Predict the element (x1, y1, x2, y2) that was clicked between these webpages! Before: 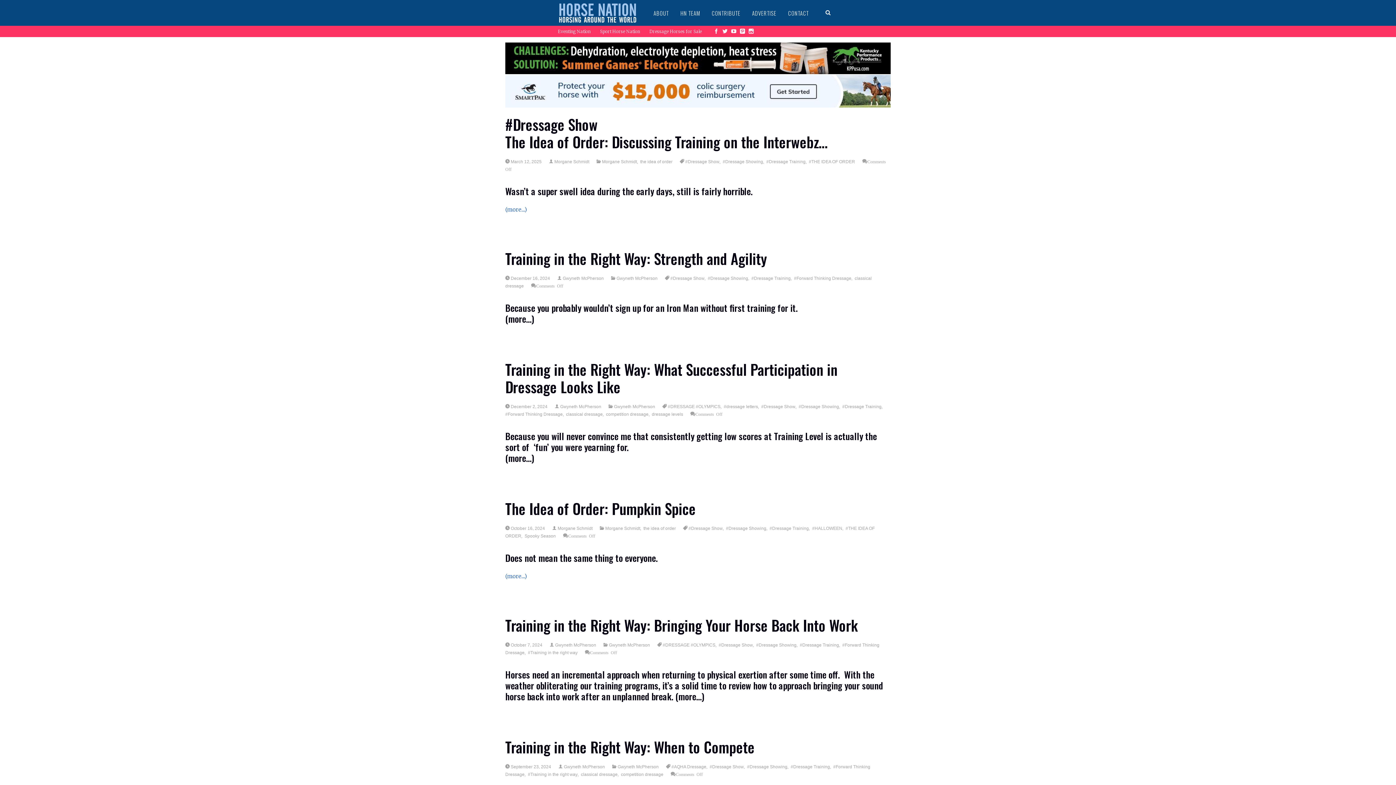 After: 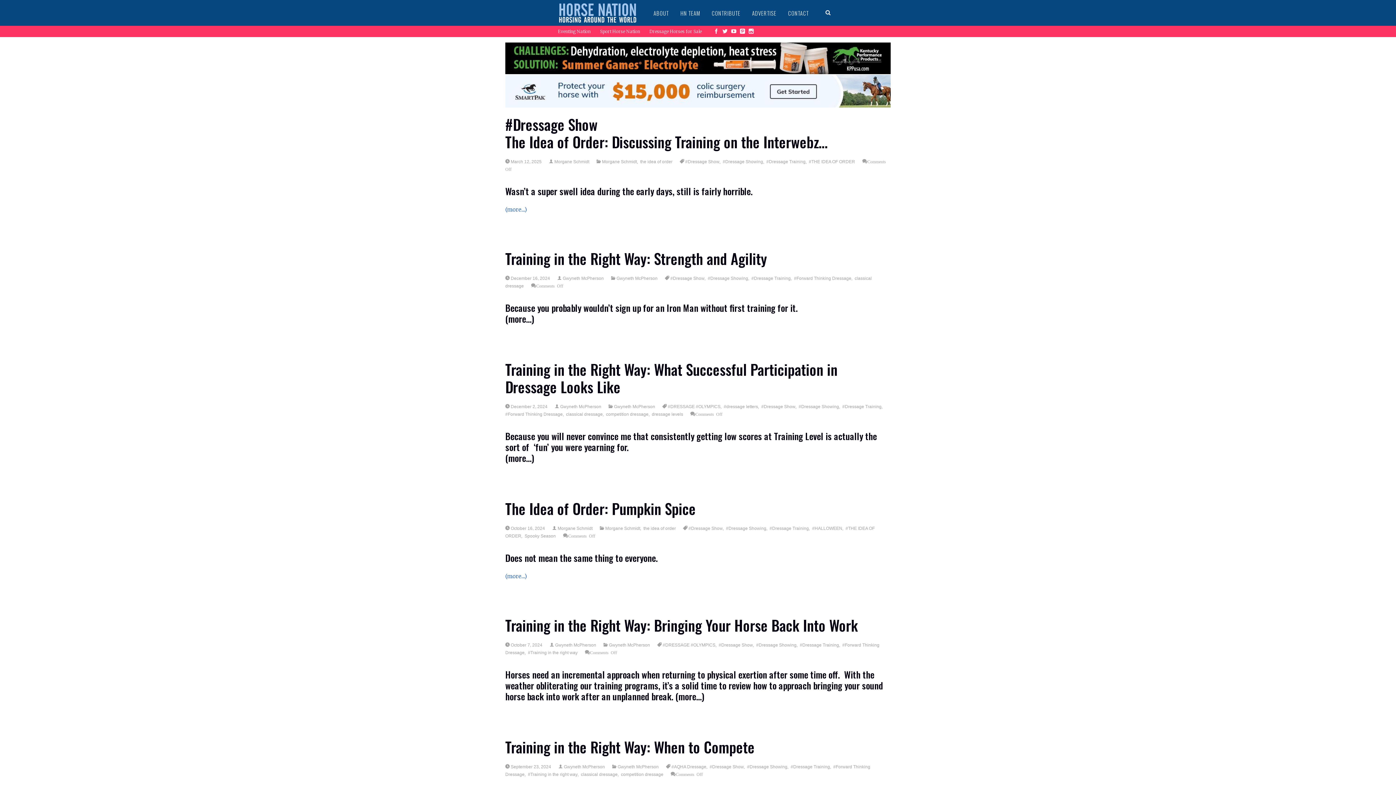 Action: bbox: (738, 28, 747, 34)